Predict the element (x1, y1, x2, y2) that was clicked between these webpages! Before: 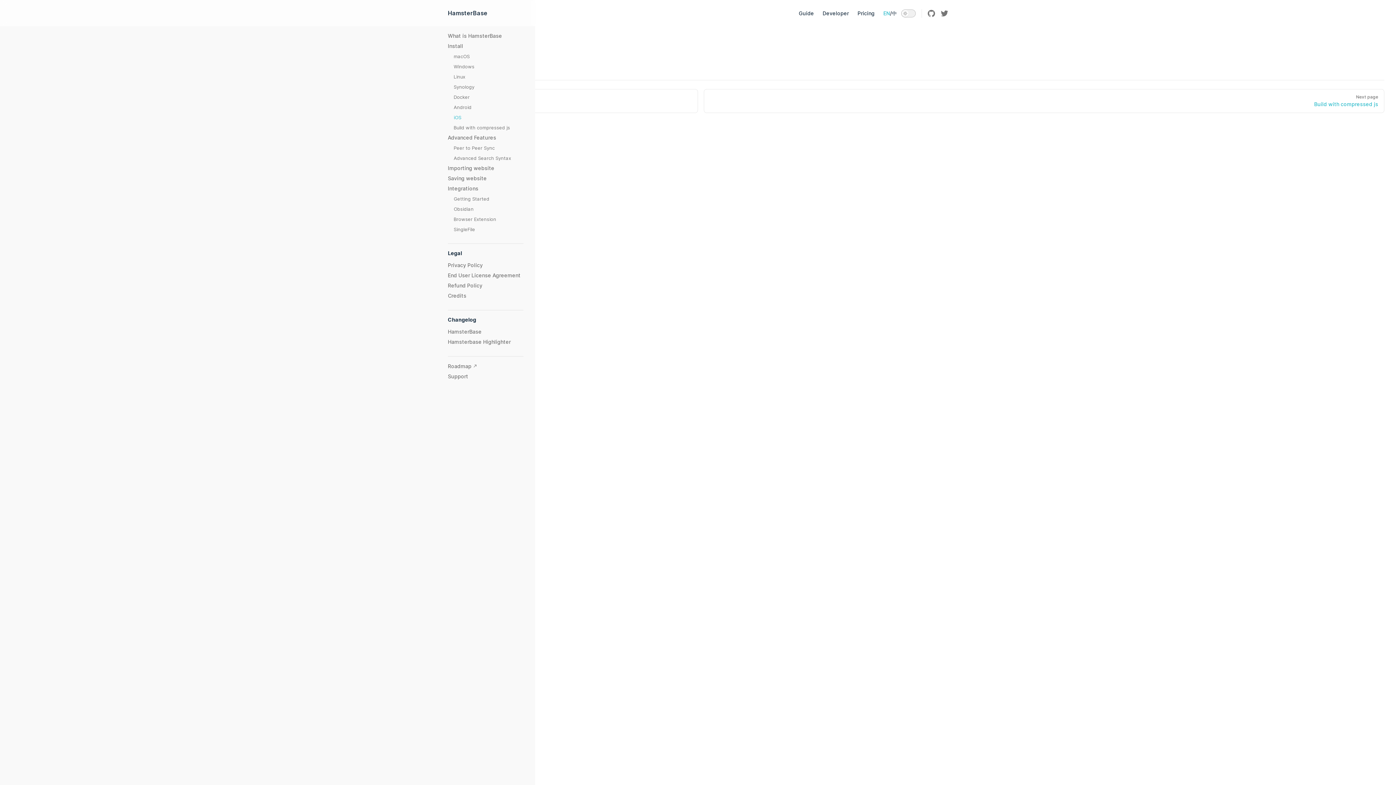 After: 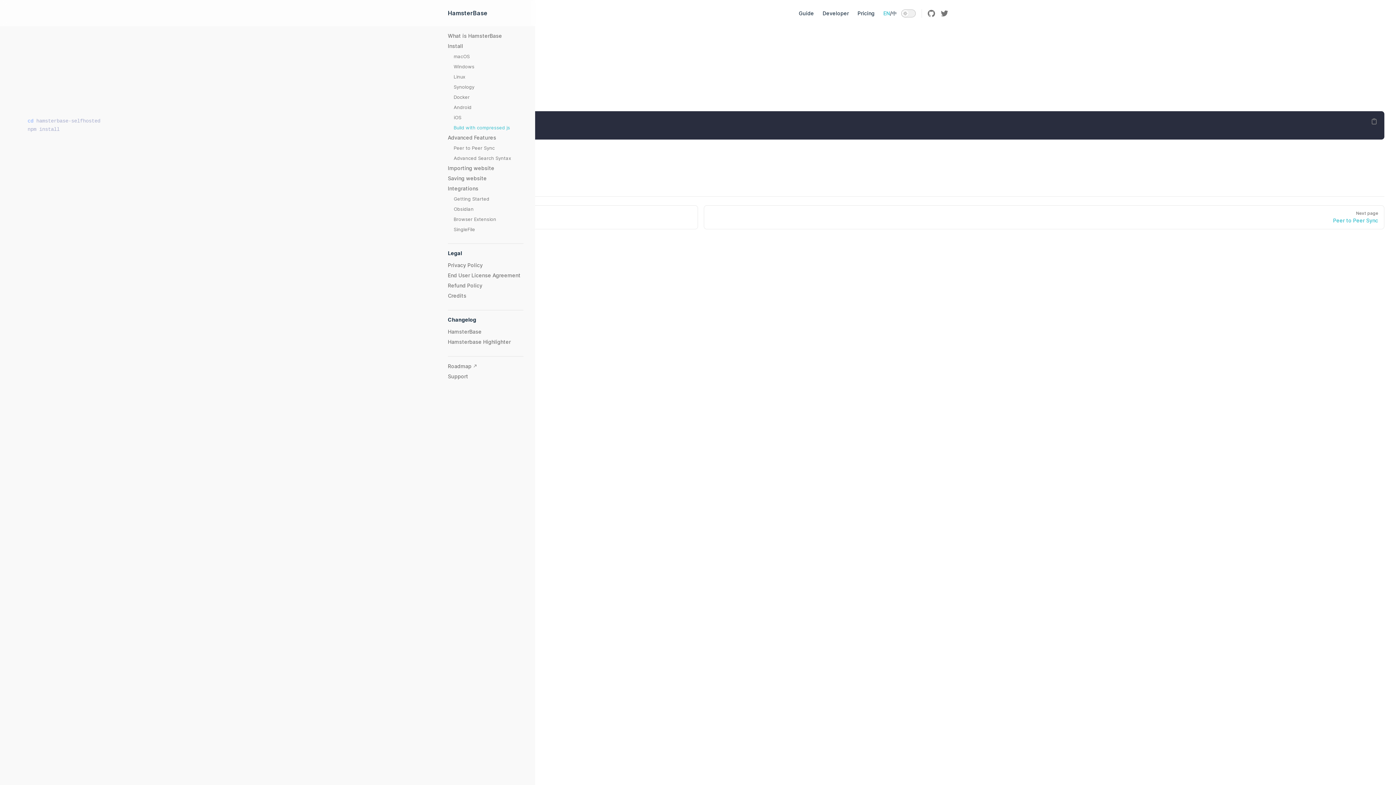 Action: bbox: (448, 122, 523, 131) label: Build with compressed js